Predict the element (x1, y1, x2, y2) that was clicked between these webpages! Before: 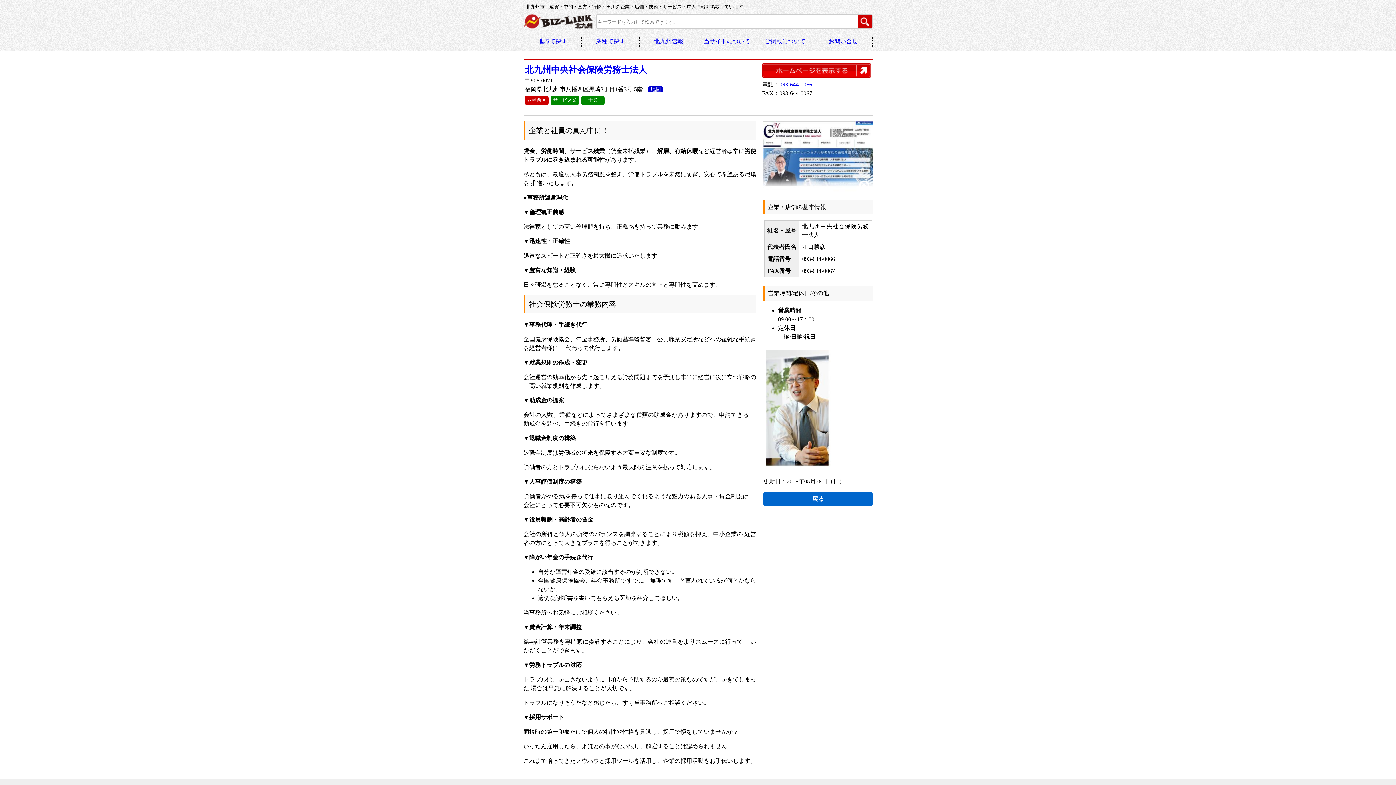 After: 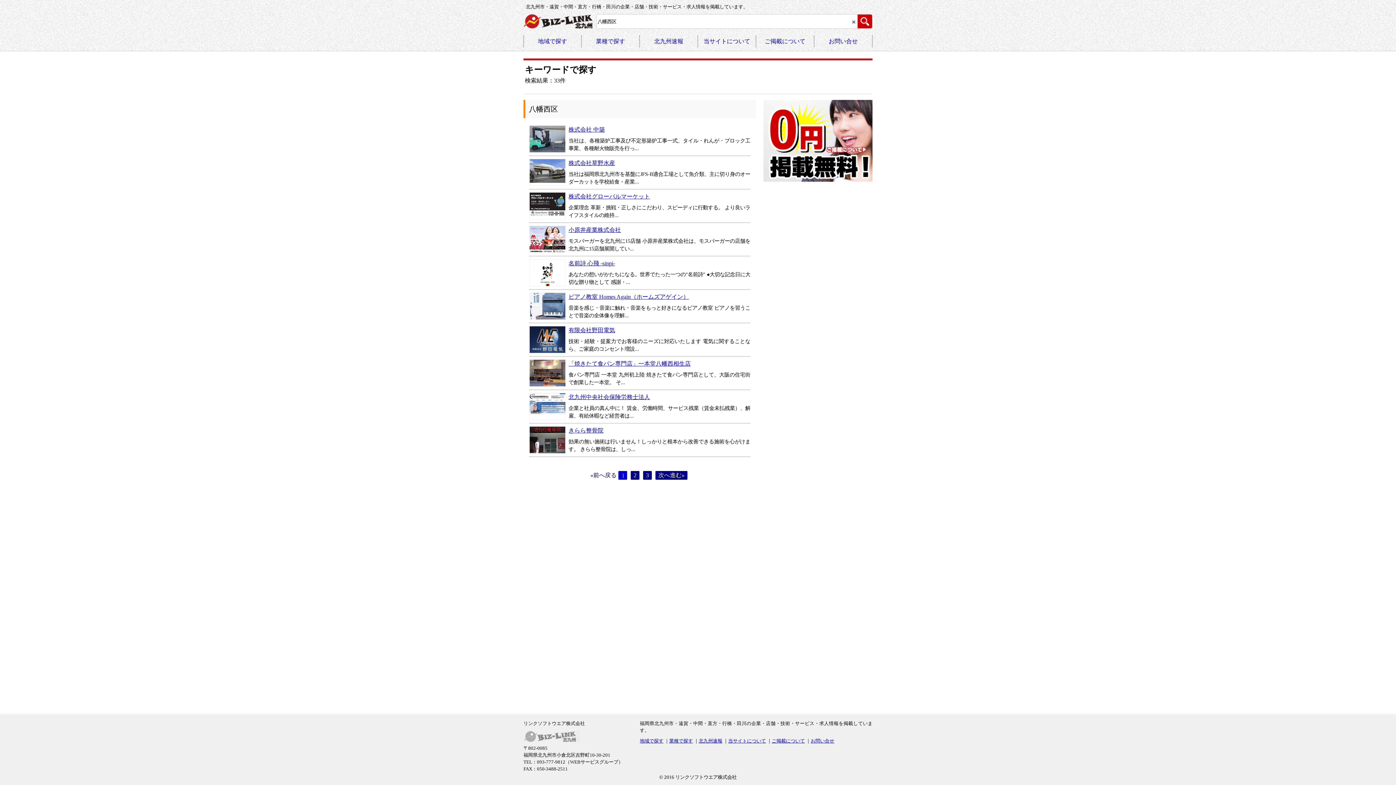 Action: bbox: (525, 96, 548, 104) label: 八幡西区